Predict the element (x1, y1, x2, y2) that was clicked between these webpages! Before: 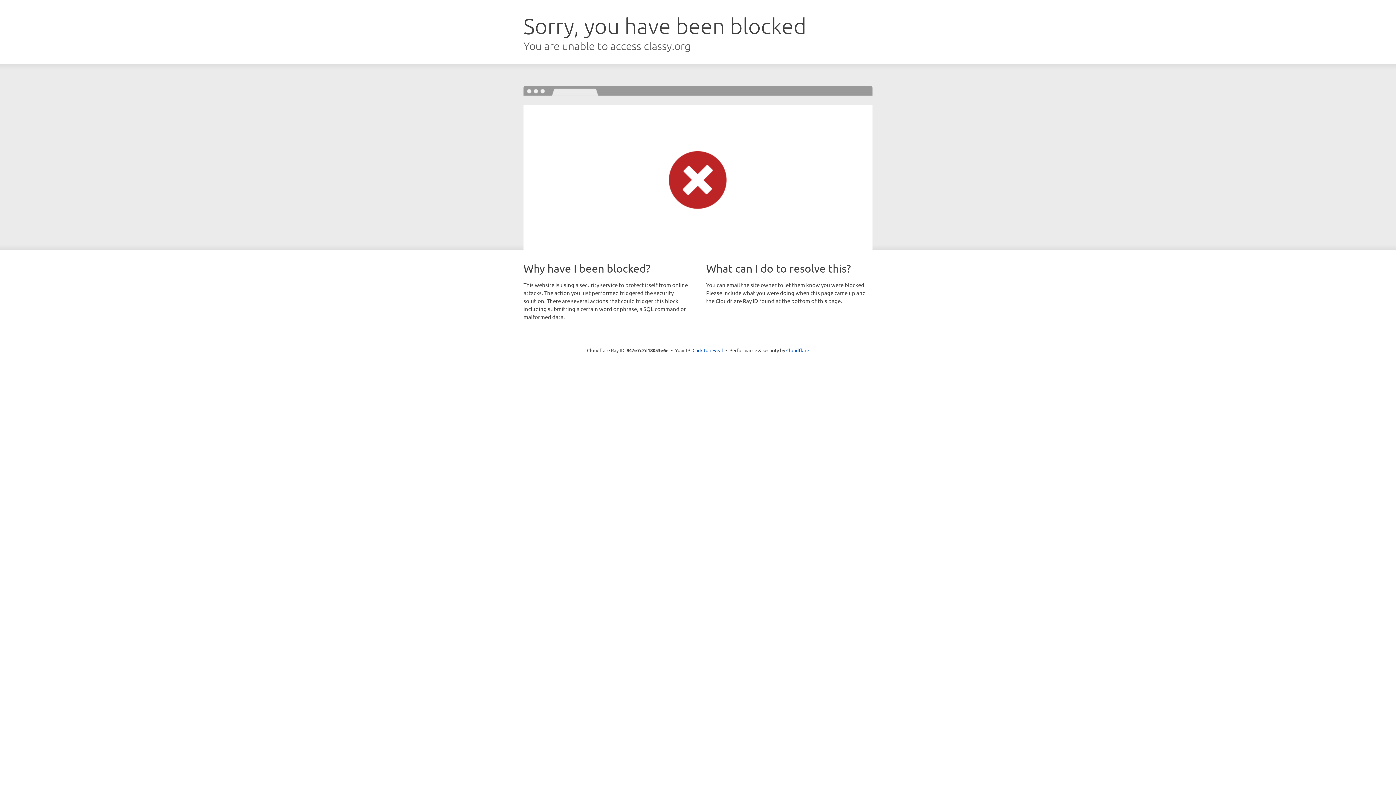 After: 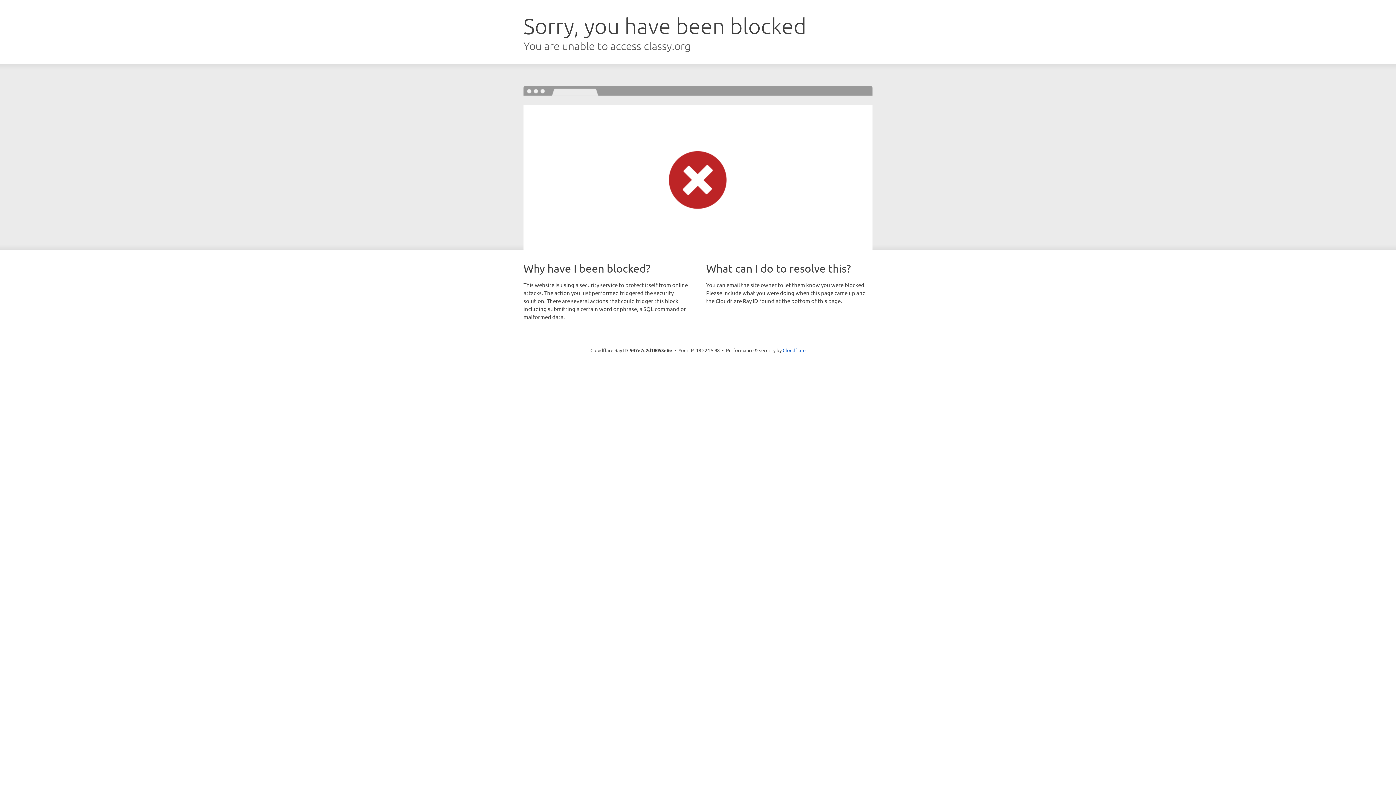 Action: label: Click to reveal bbox: (692, 346, 723, 353)